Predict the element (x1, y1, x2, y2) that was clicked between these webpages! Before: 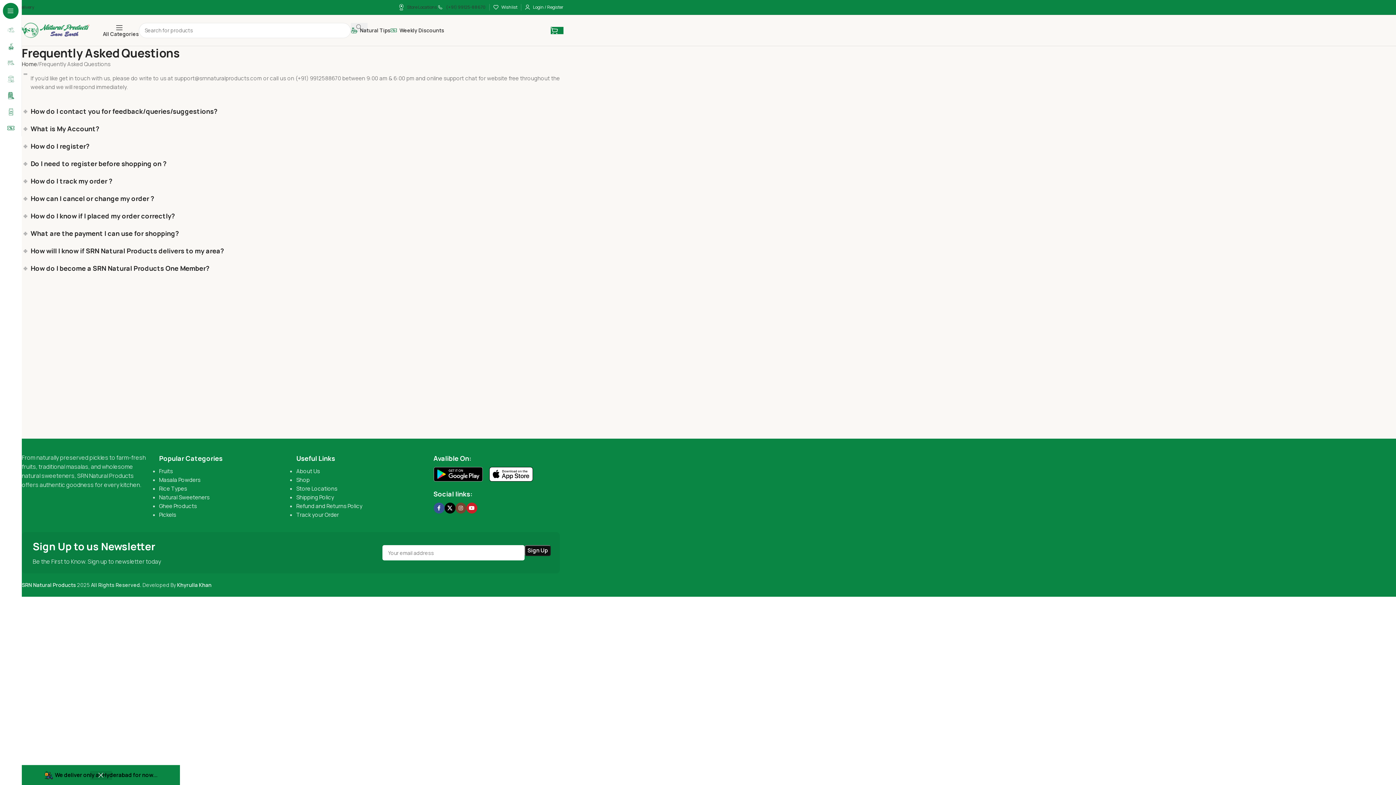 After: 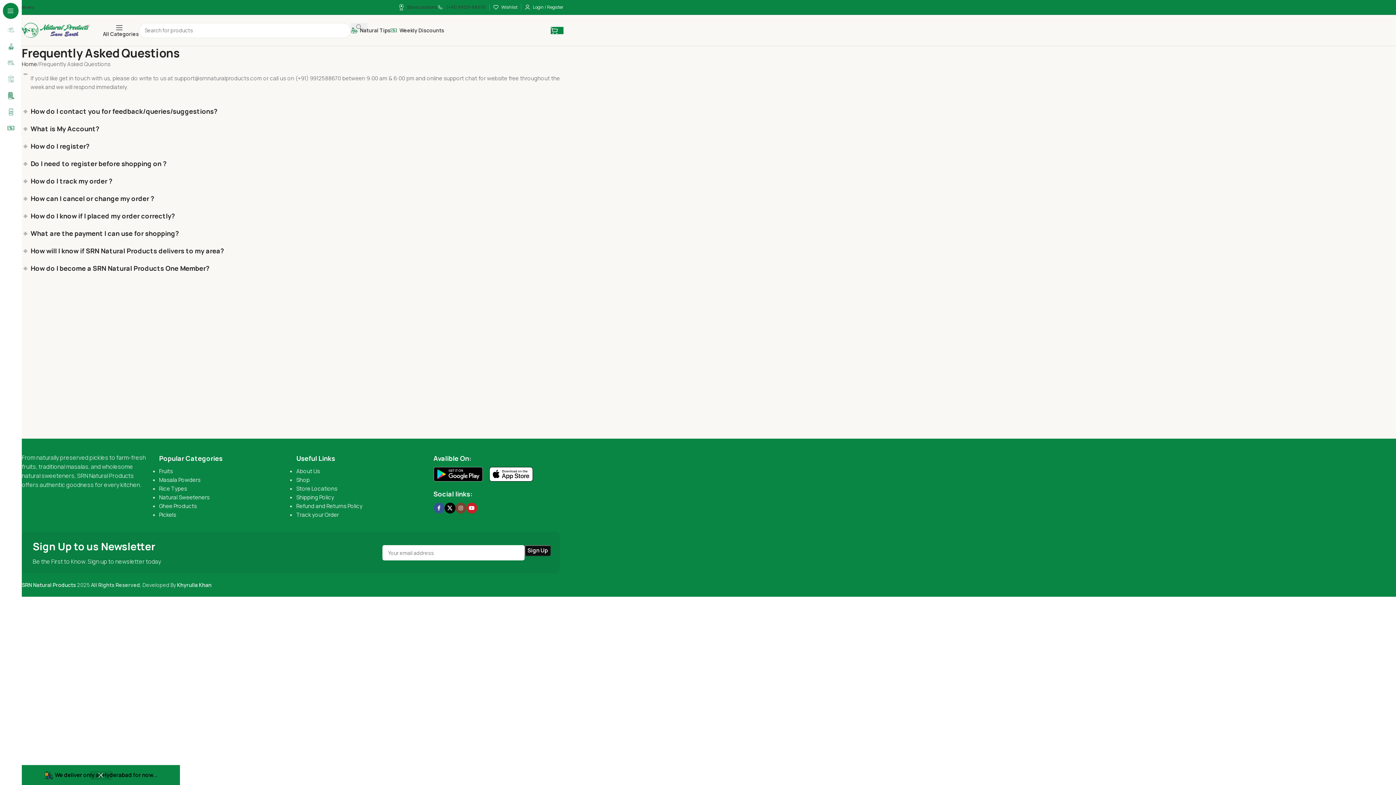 Action: bbox: (489, 470, 532, 477)